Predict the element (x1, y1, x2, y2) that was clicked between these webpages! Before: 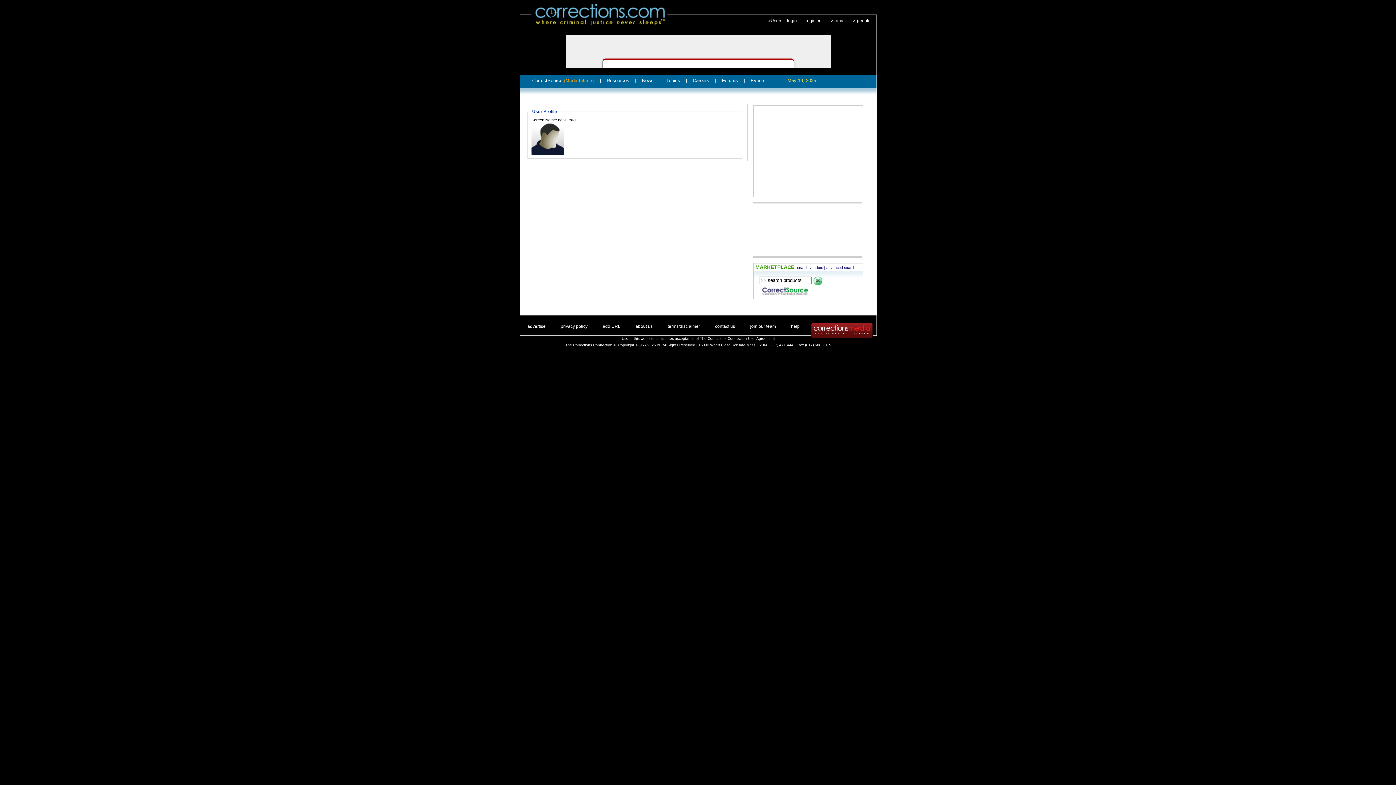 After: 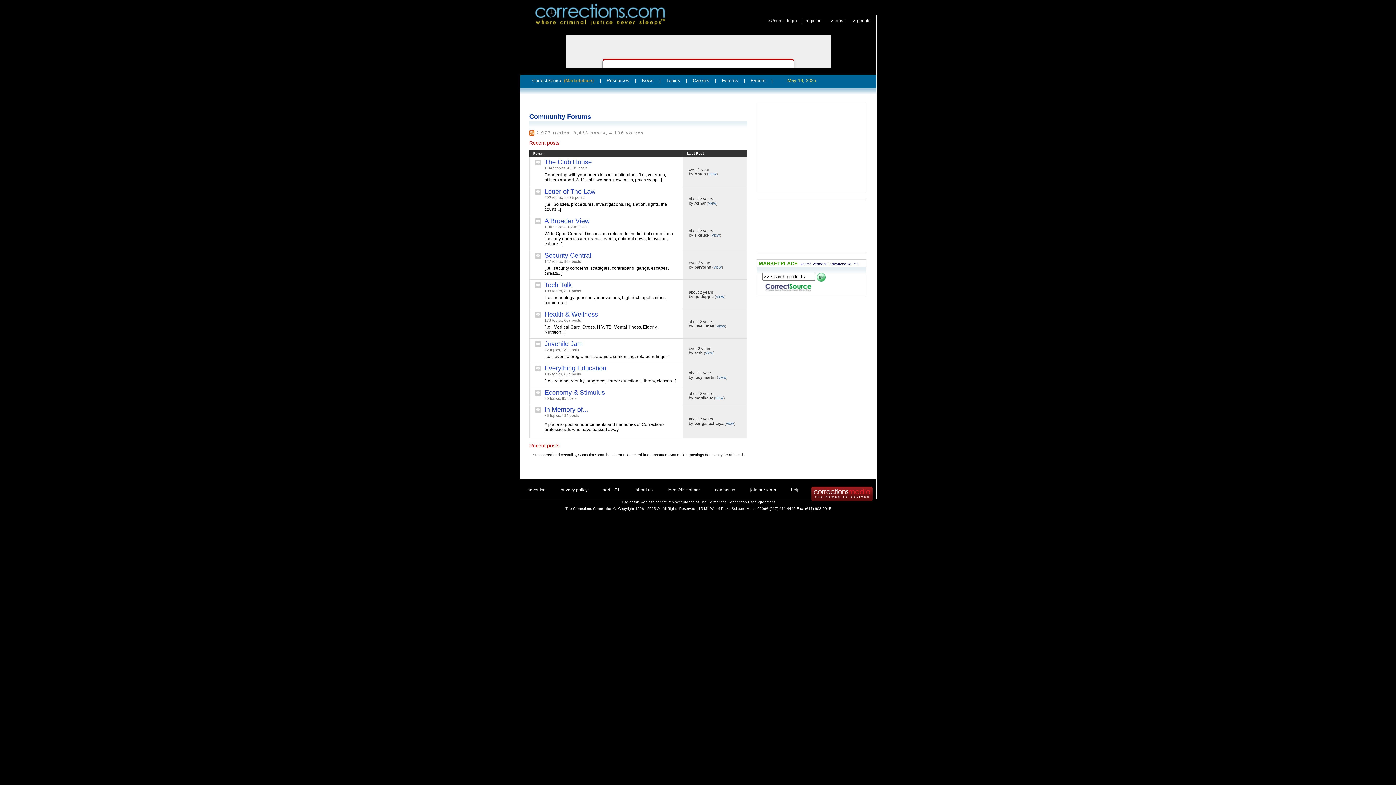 Action: bbox: (719, 75, 741, 85) label: Forums